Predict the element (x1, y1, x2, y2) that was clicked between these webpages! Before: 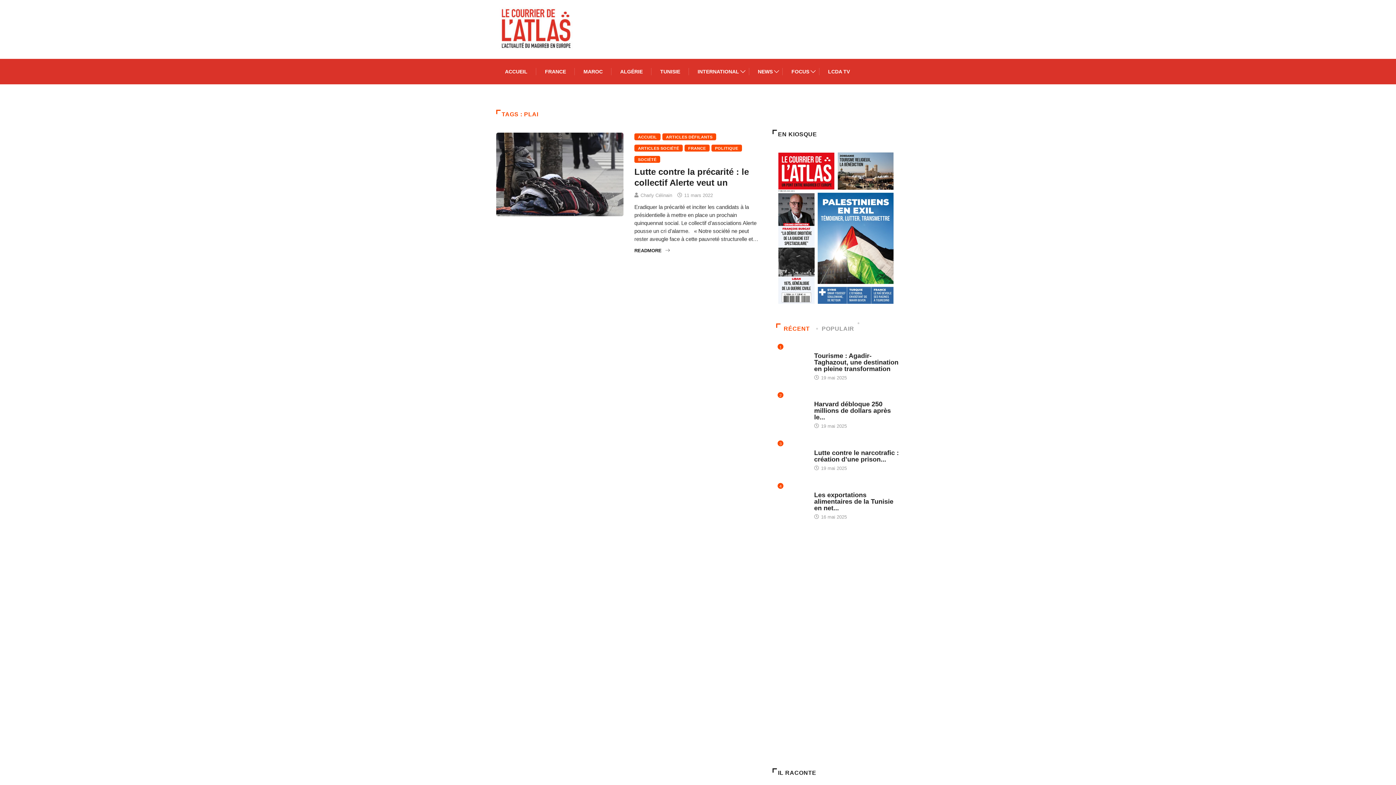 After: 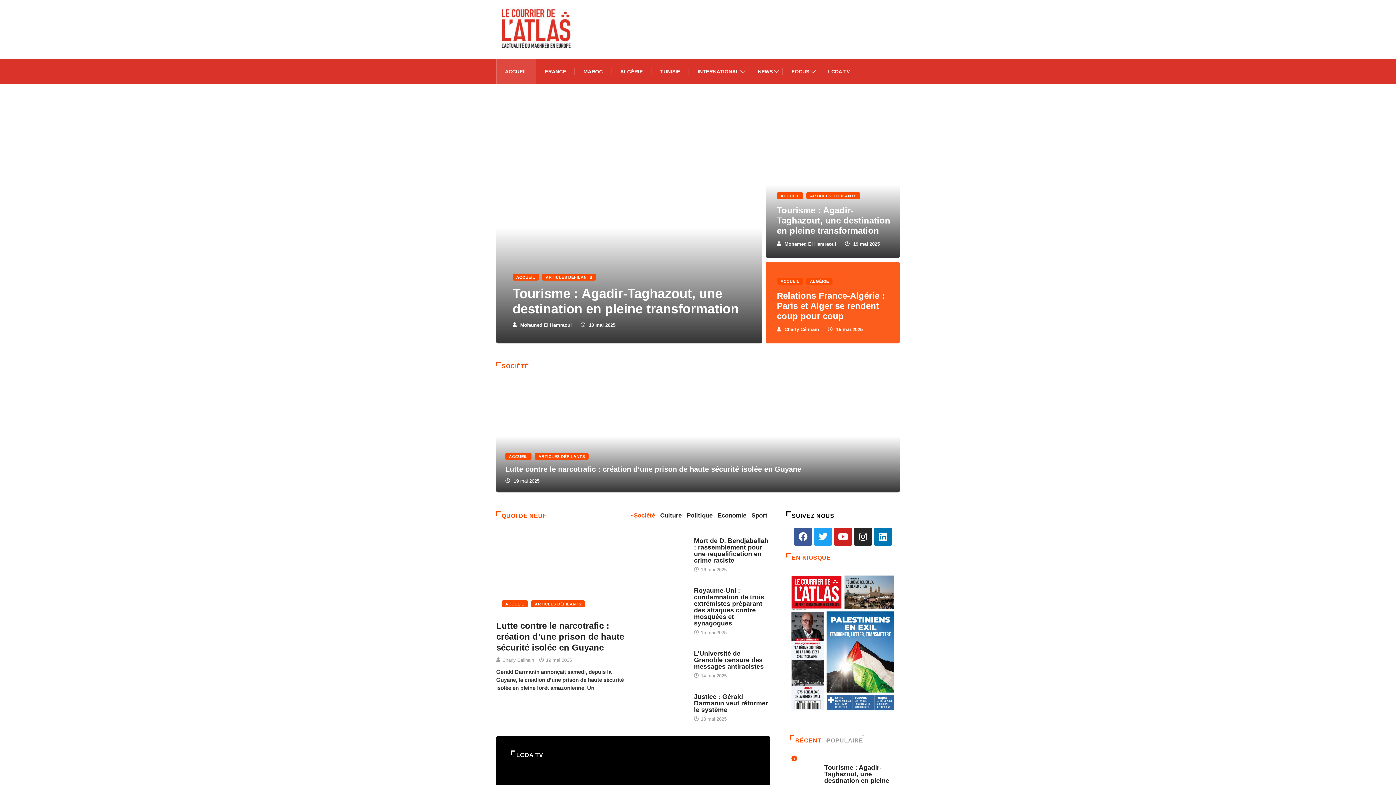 Action: label: ACCUEIL bbox: (505, 58, 527, 84)